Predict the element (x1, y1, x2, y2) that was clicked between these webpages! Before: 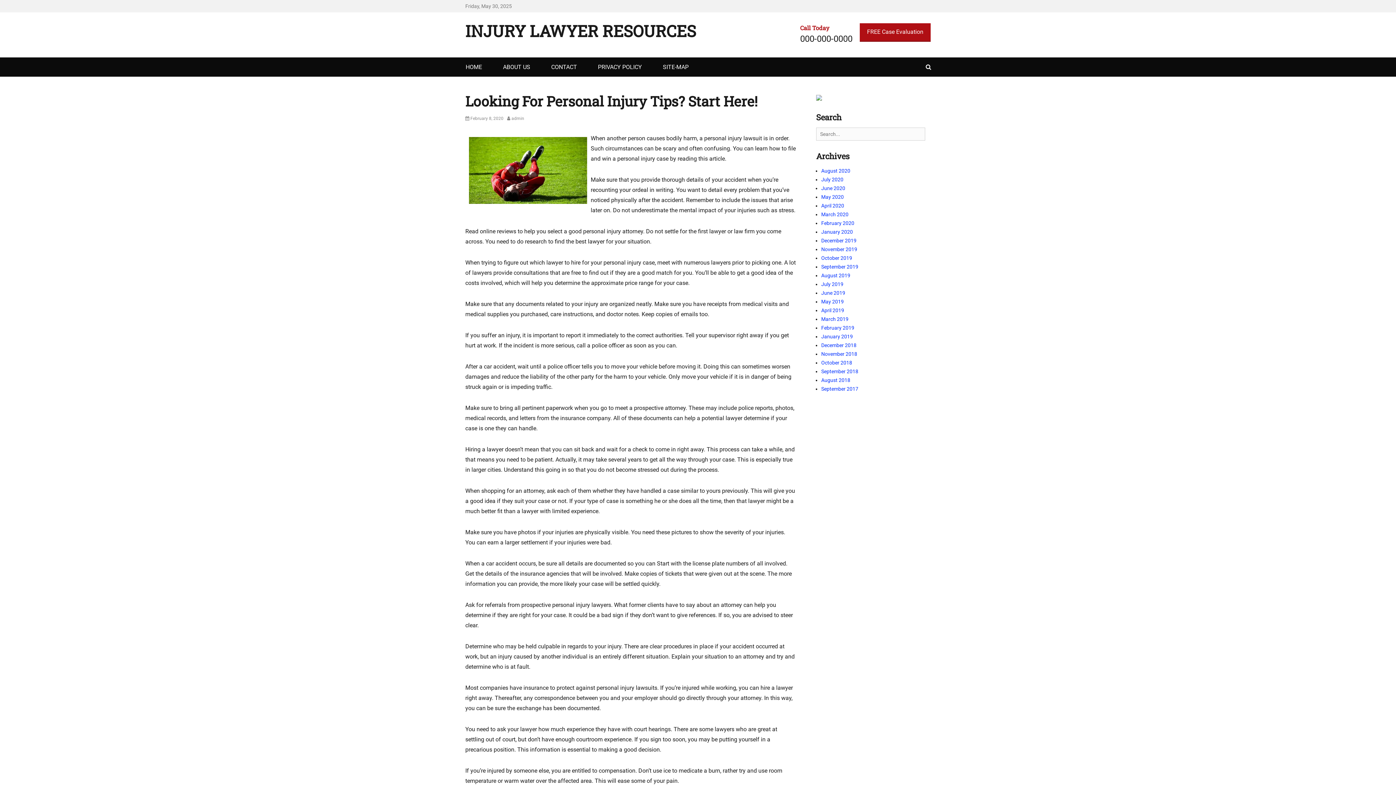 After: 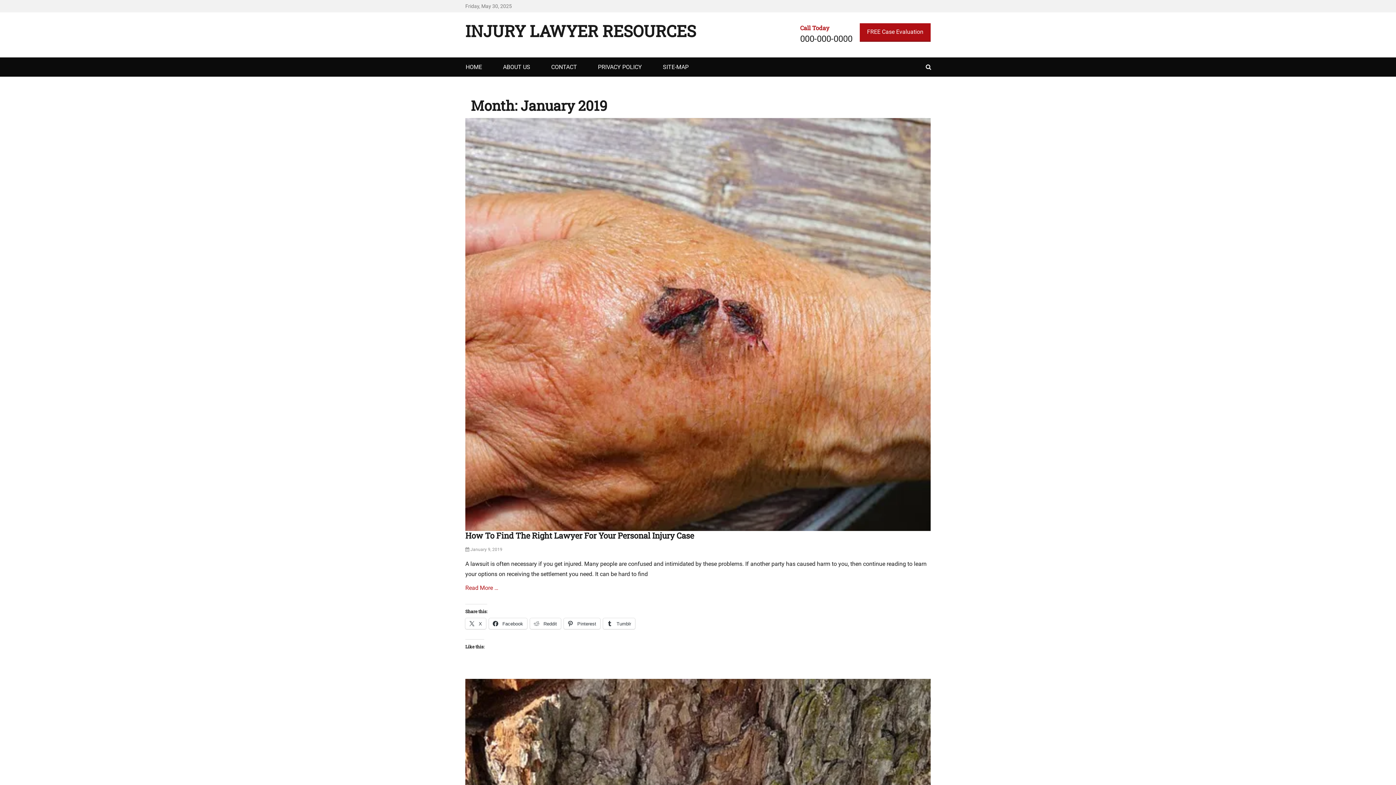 Action: bbox: (821, 333, 853, 339) label: January 2019